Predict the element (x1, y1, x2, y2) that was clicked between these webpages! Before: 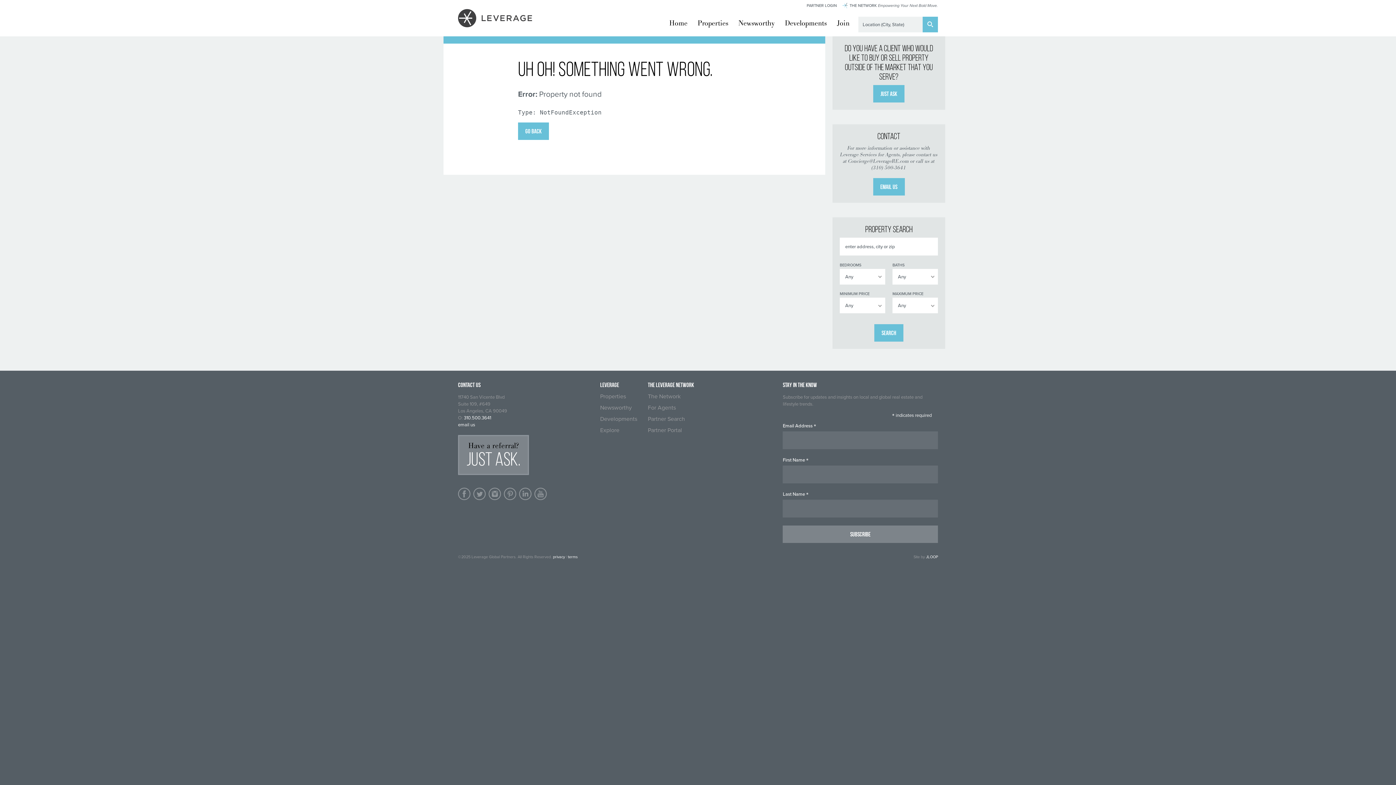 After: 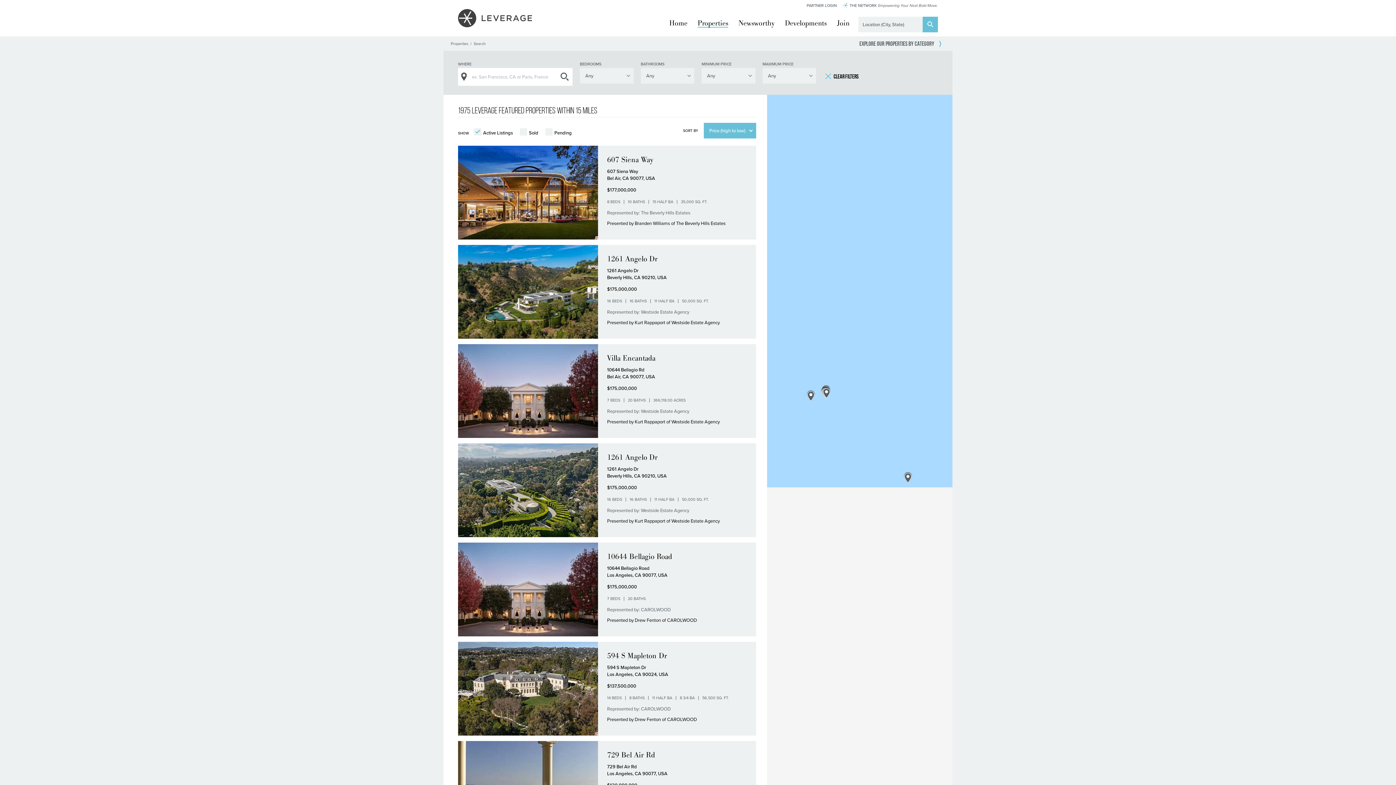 Action: bbox: (874, 324, 903, 341) label: SEARCH